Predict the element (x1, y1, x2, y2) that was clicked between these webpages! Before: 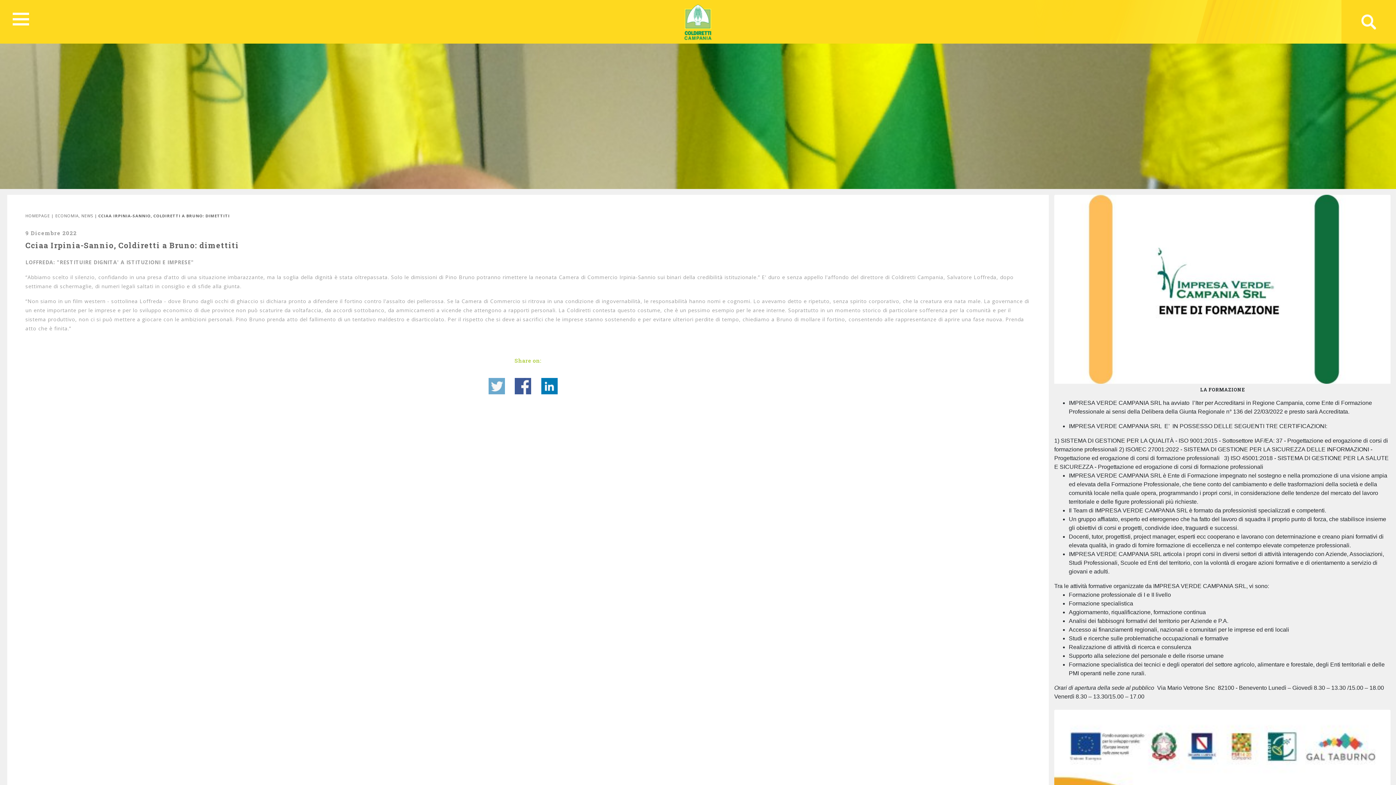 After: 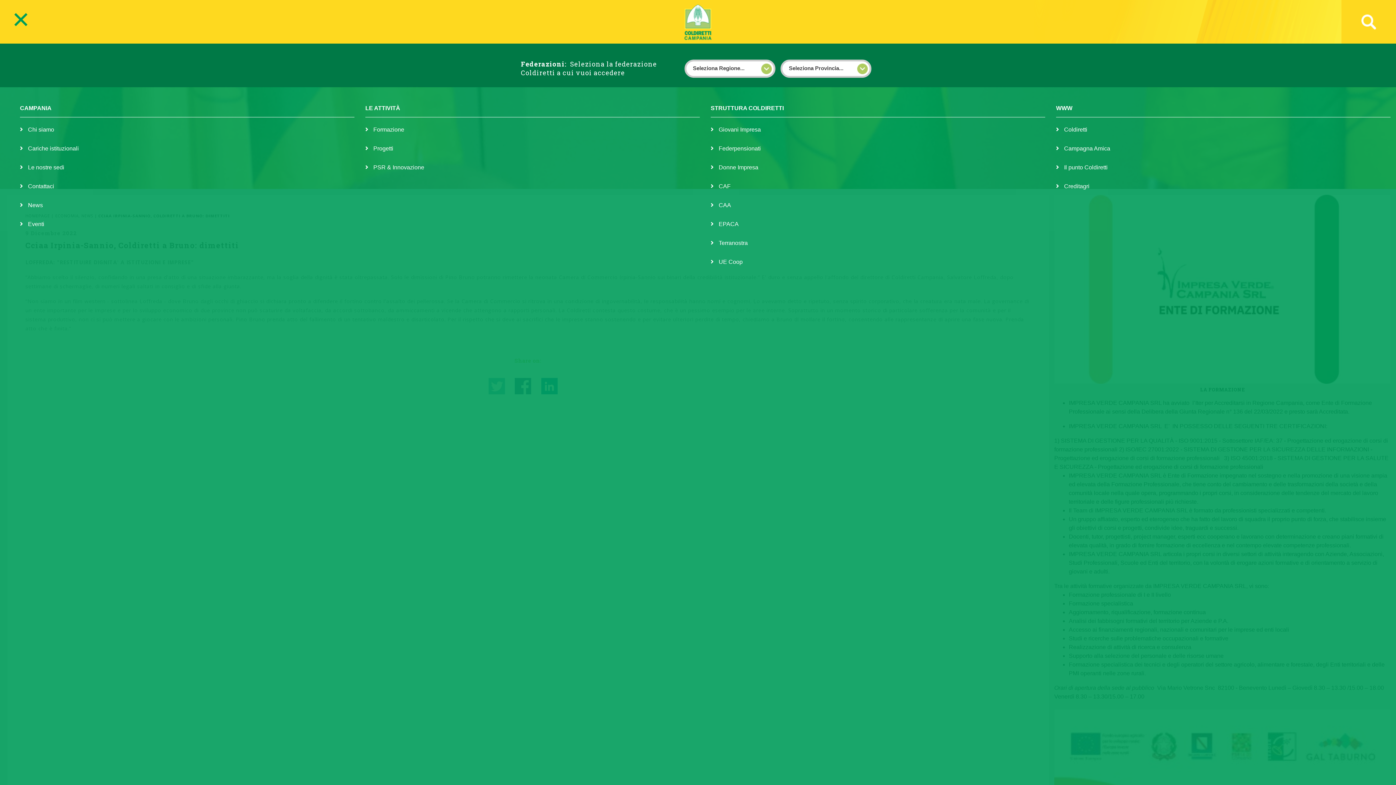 Action: bbox: (12, 10, 29, 27)